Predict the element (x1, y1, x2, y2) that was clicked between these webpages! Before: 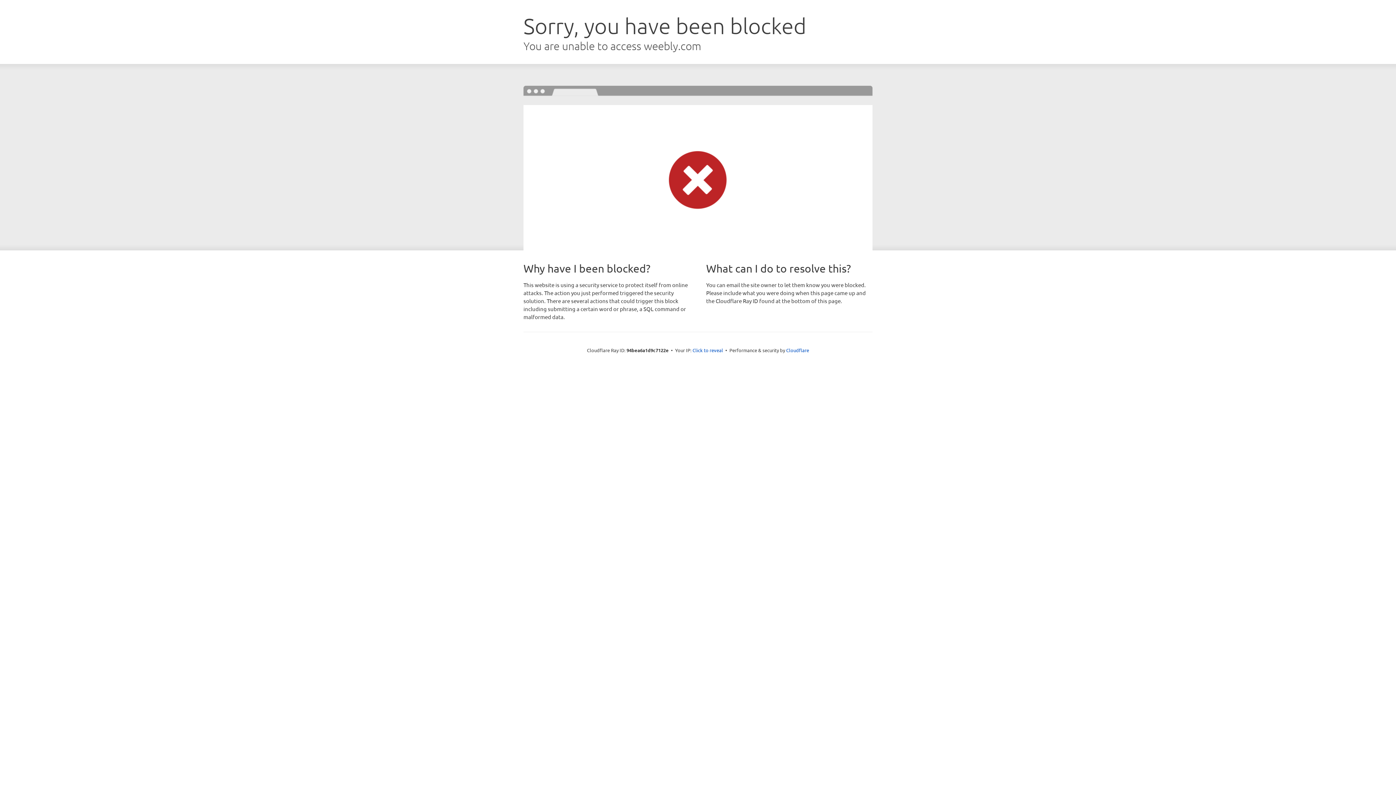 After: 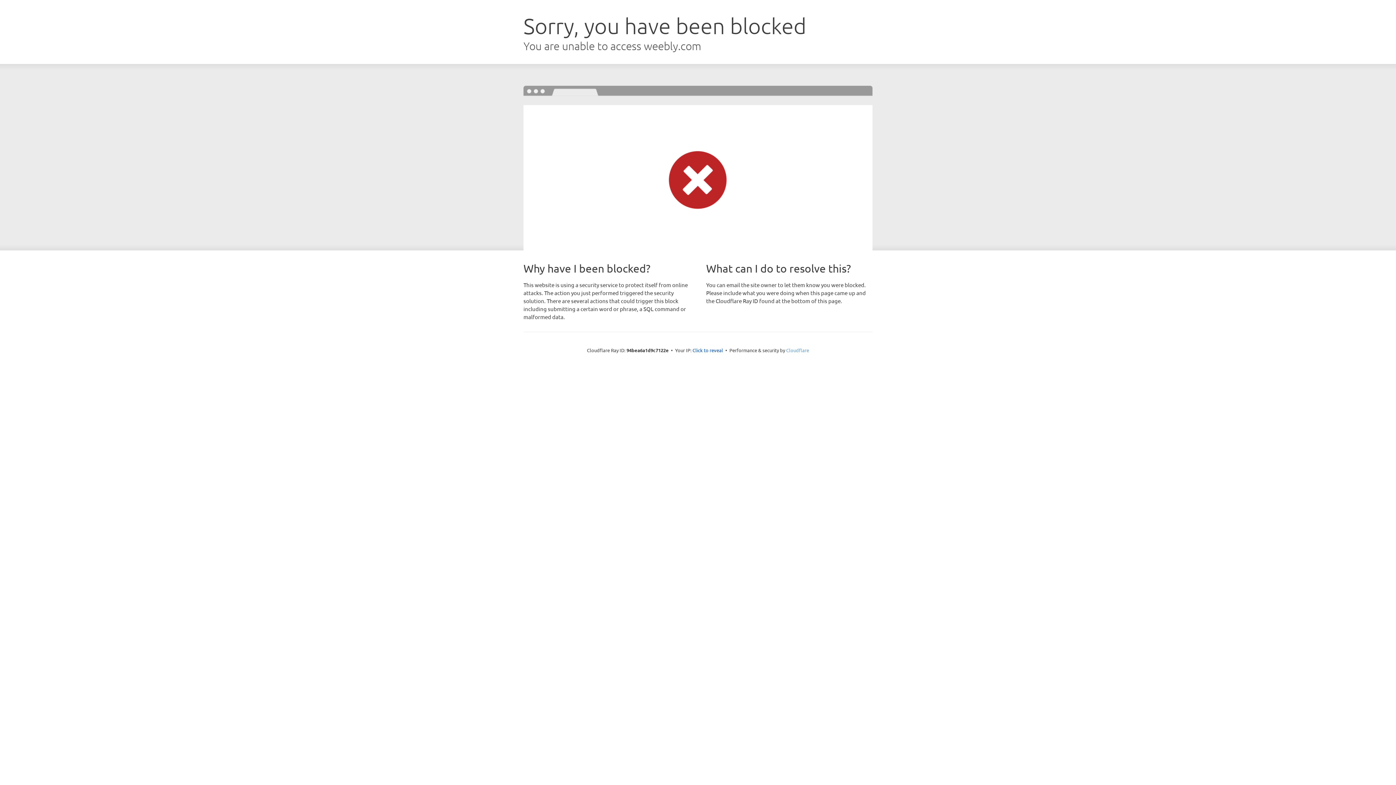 Action: label: Cloudflare bbox: (786, 347, 809, 353)